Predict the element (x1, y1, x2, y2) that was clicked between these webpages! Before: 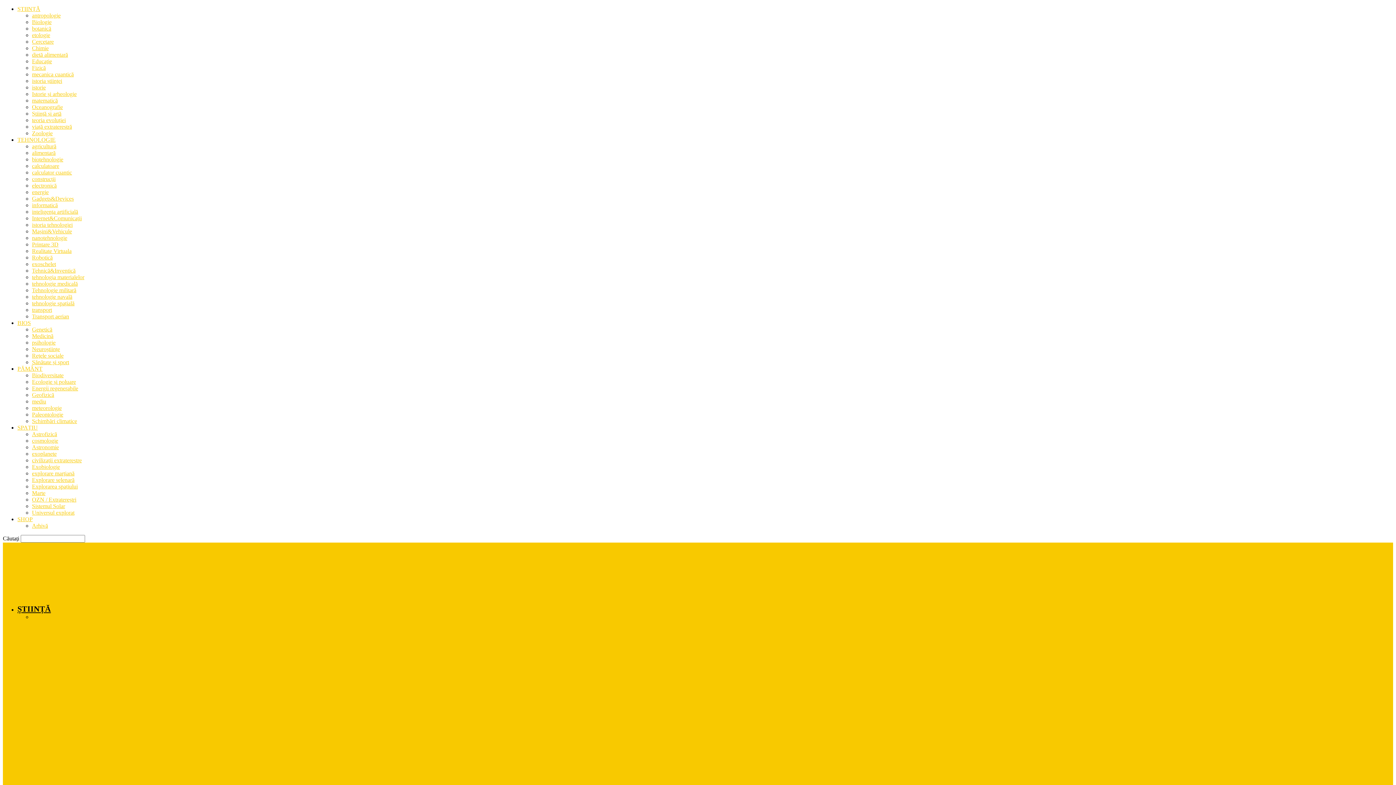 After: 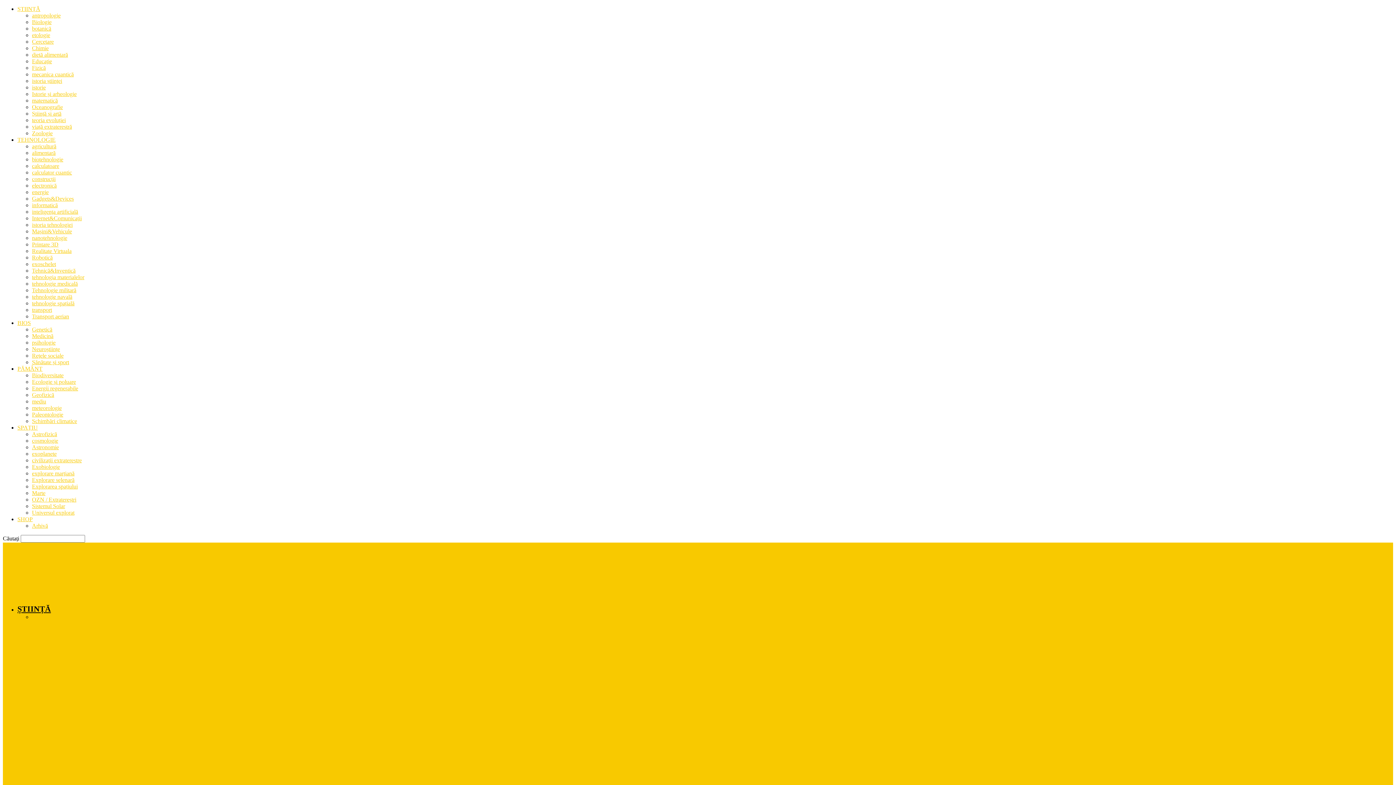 Action: bbox: (32, 261, 56, 267) label: exoschelet